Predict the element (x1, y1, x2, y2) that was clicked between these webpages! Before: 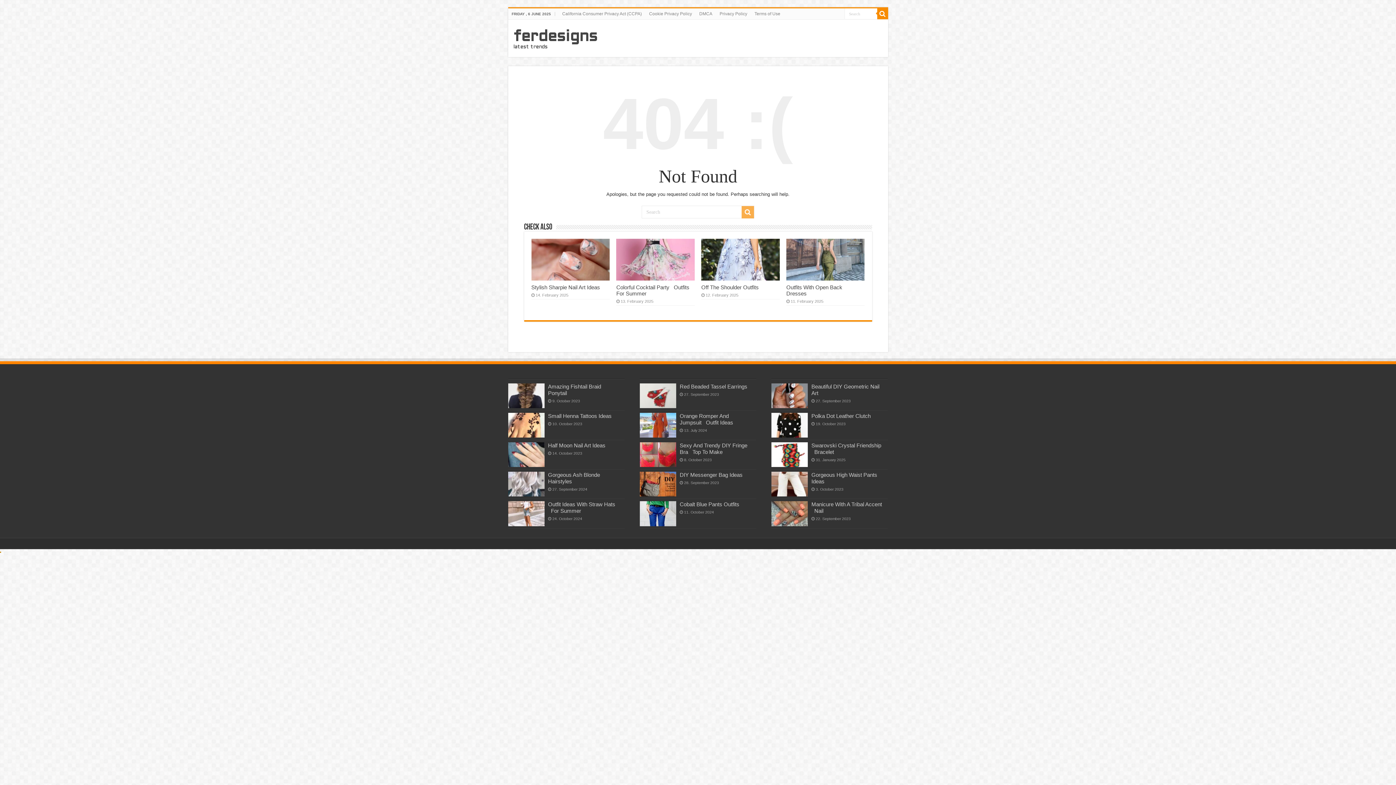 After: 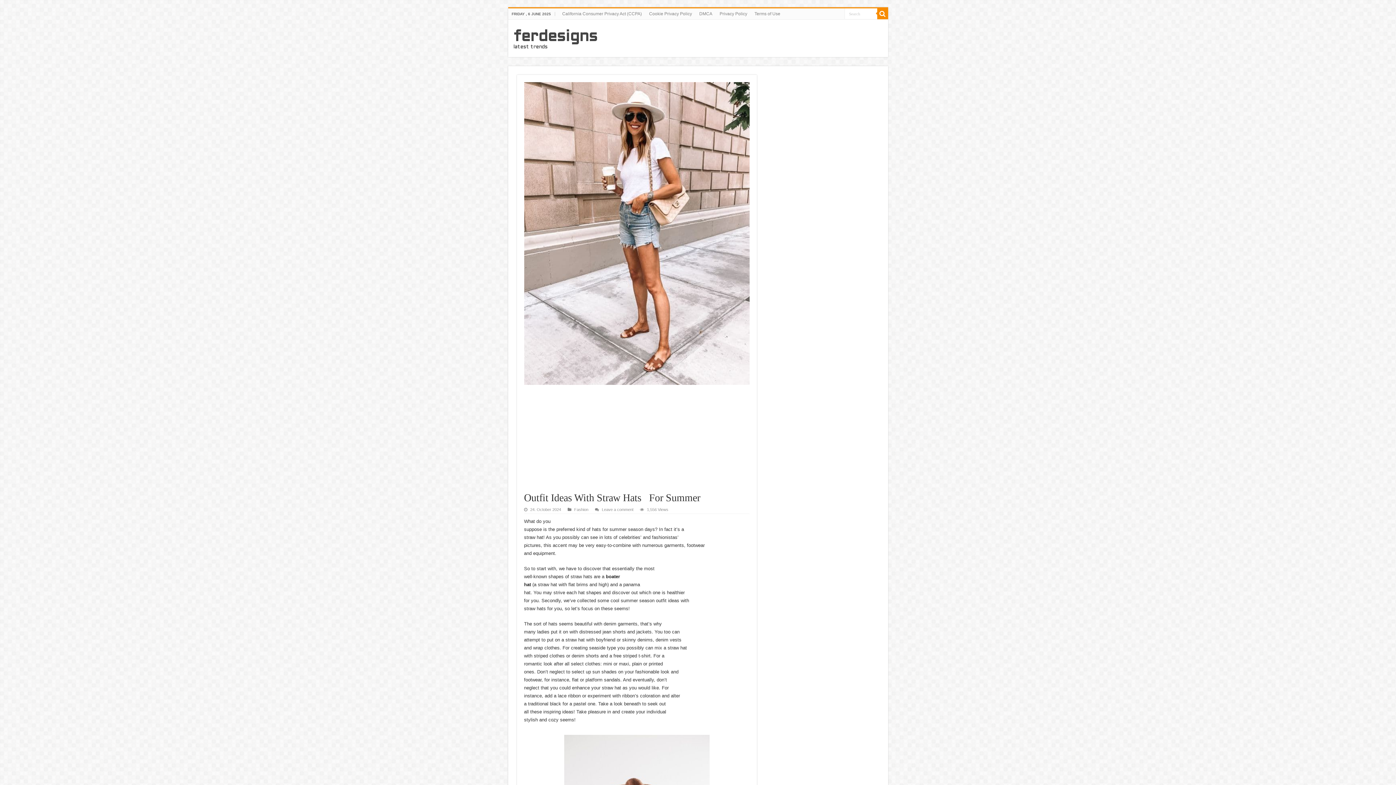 Action: bbox: (508, 501, 544, 526)